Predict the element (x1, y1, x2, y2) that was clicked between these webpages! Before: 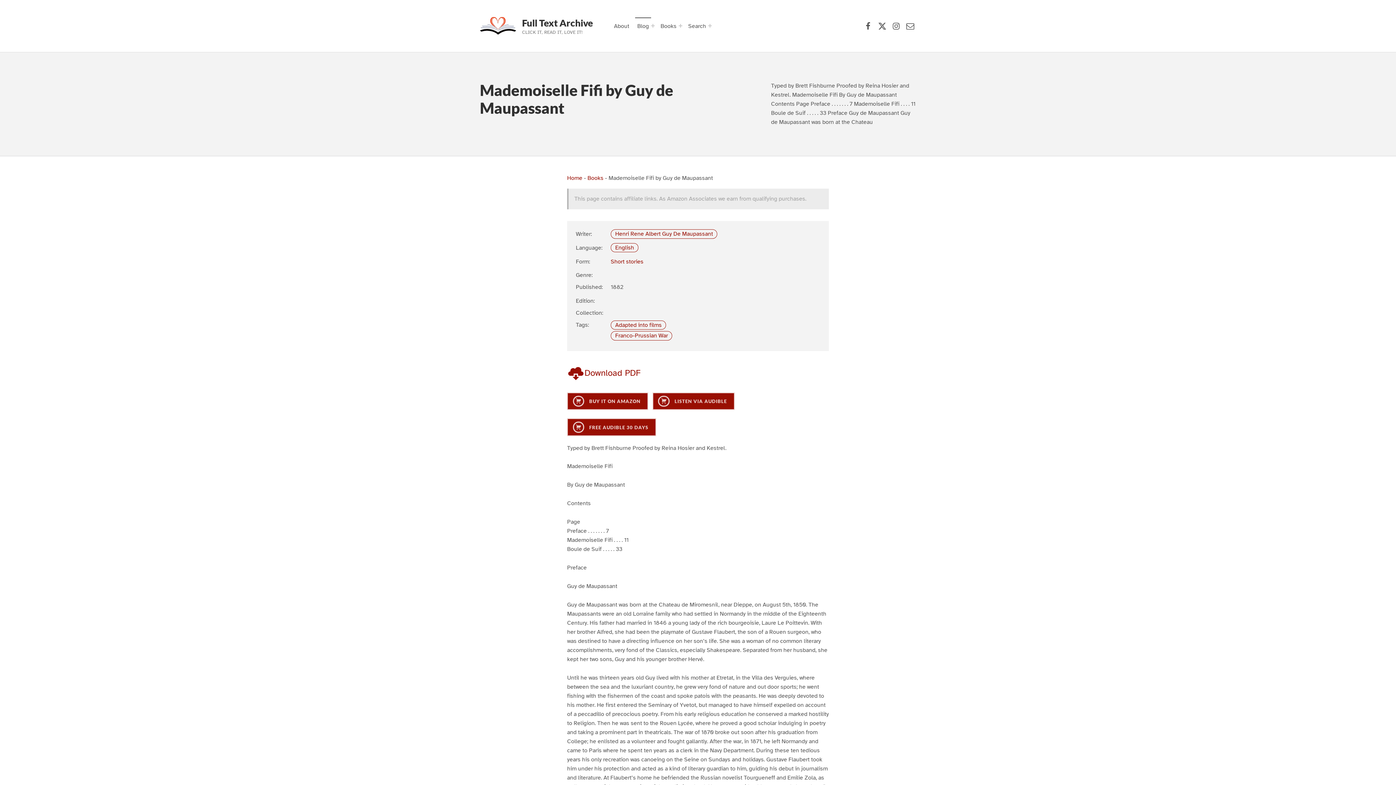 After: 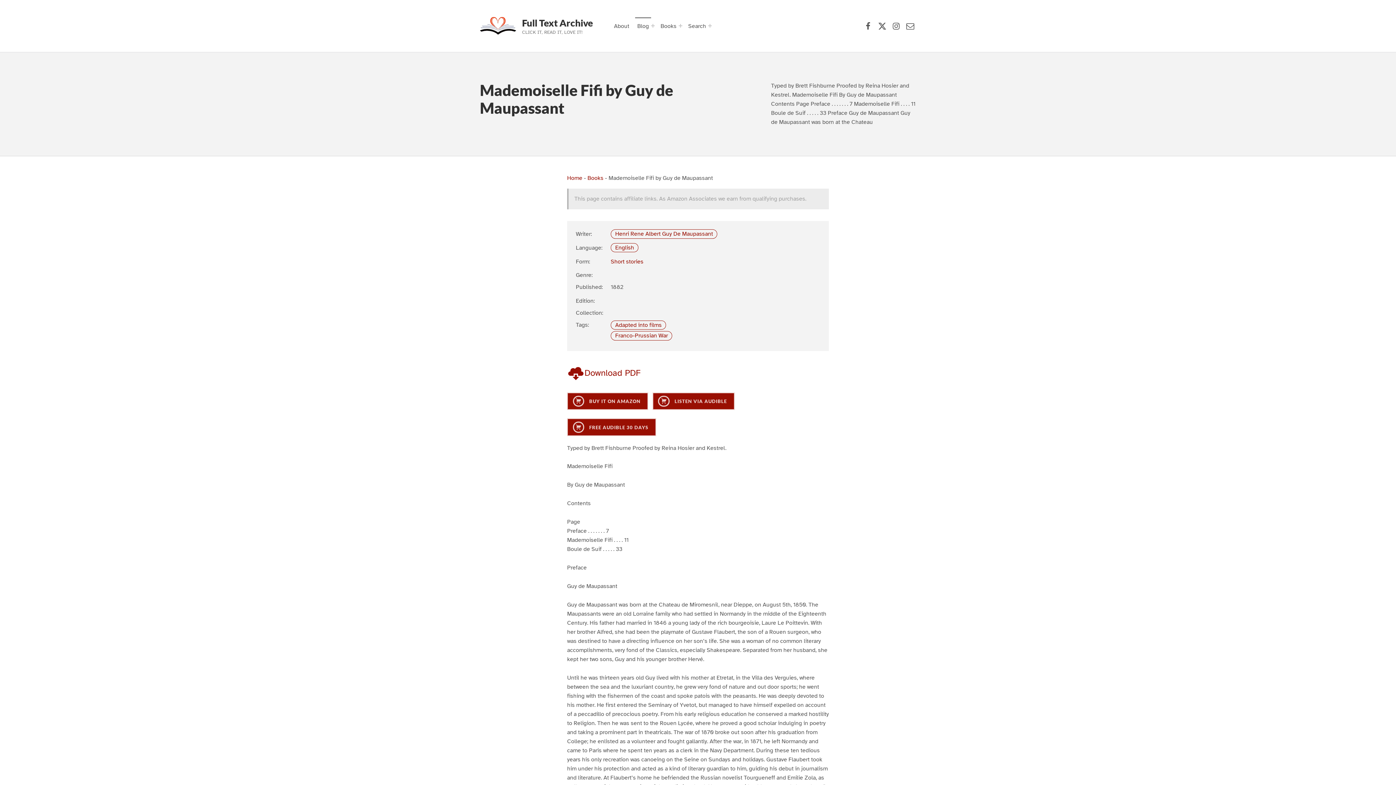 Action: bbox: (862, 19, 873, 32) label: Facebook